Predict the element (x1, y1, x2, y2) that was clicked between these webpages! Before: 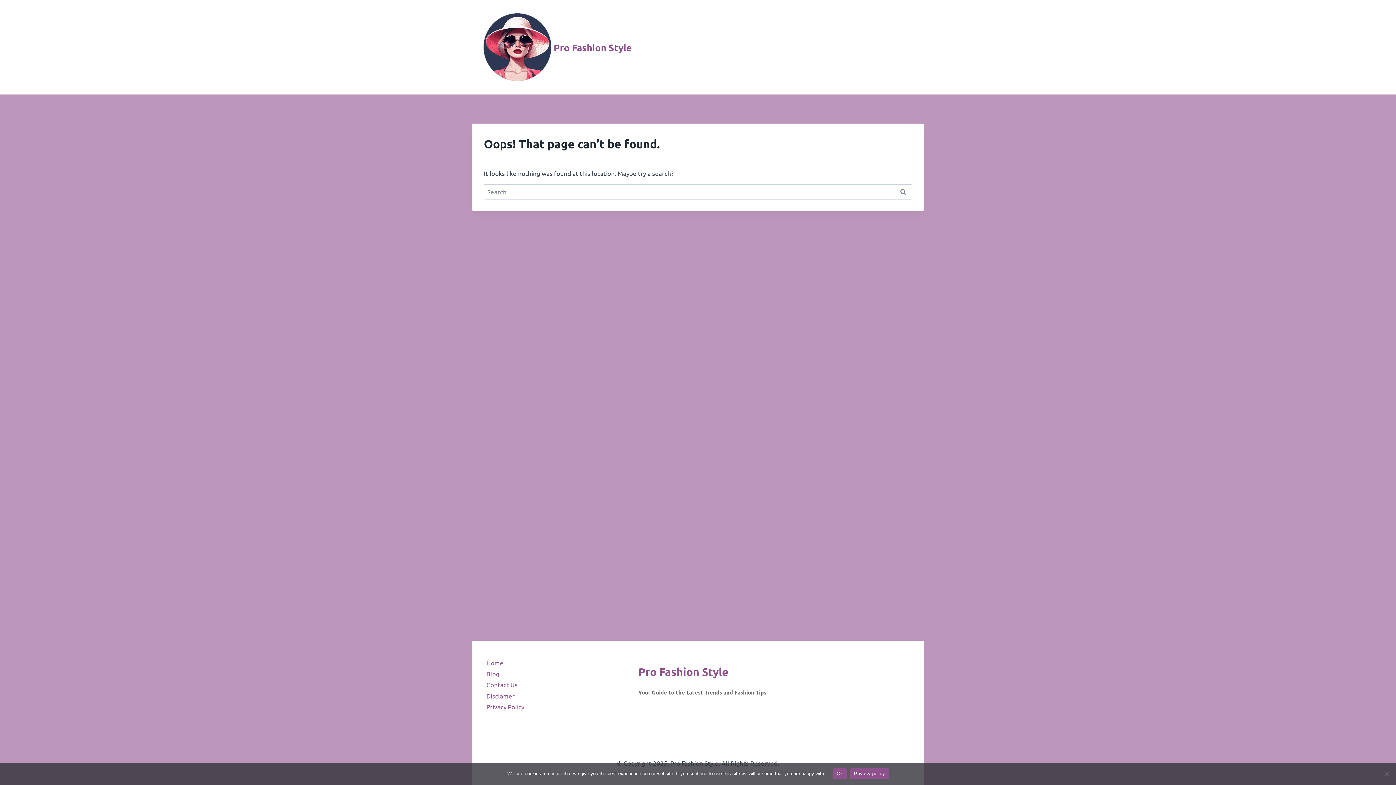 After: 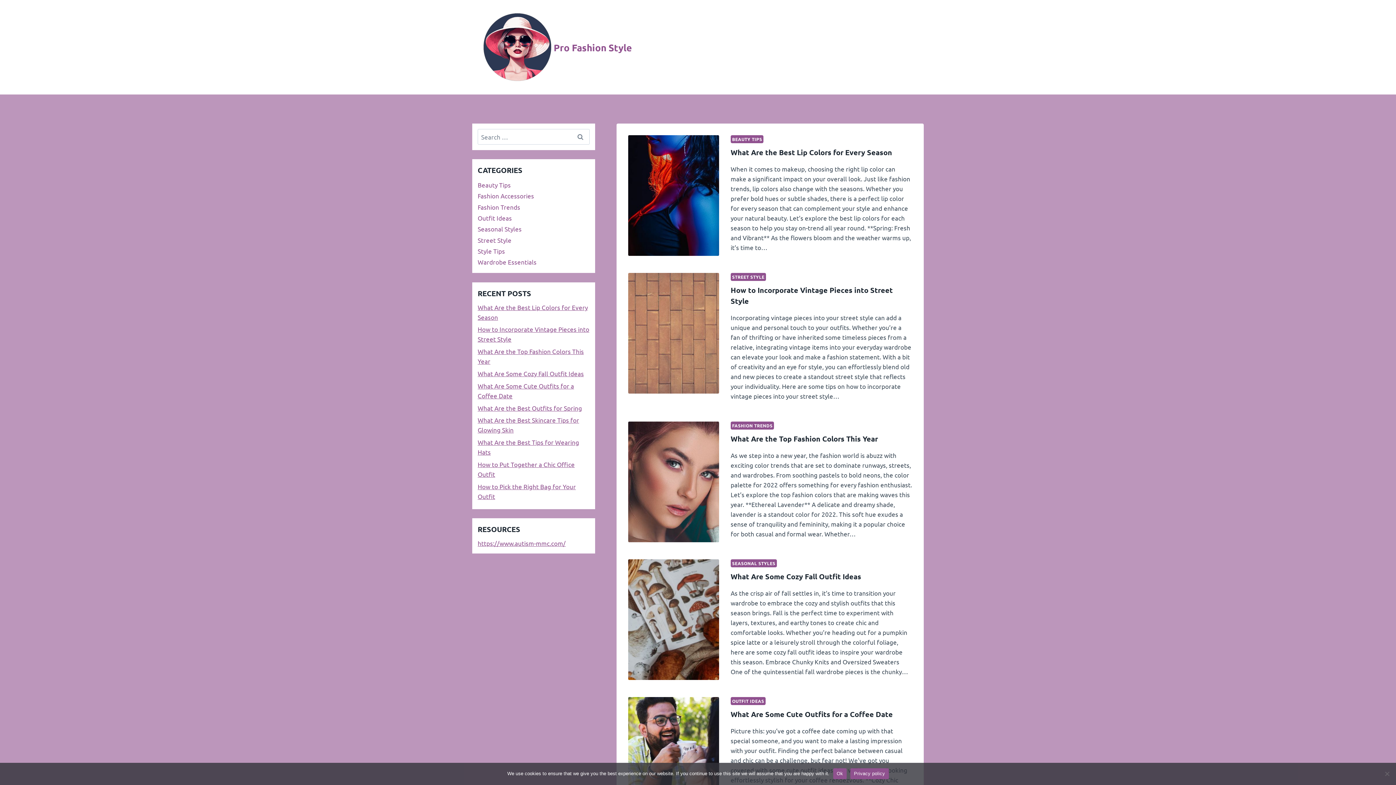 Action: bbox: (486, 657, 616, 668) label: Home